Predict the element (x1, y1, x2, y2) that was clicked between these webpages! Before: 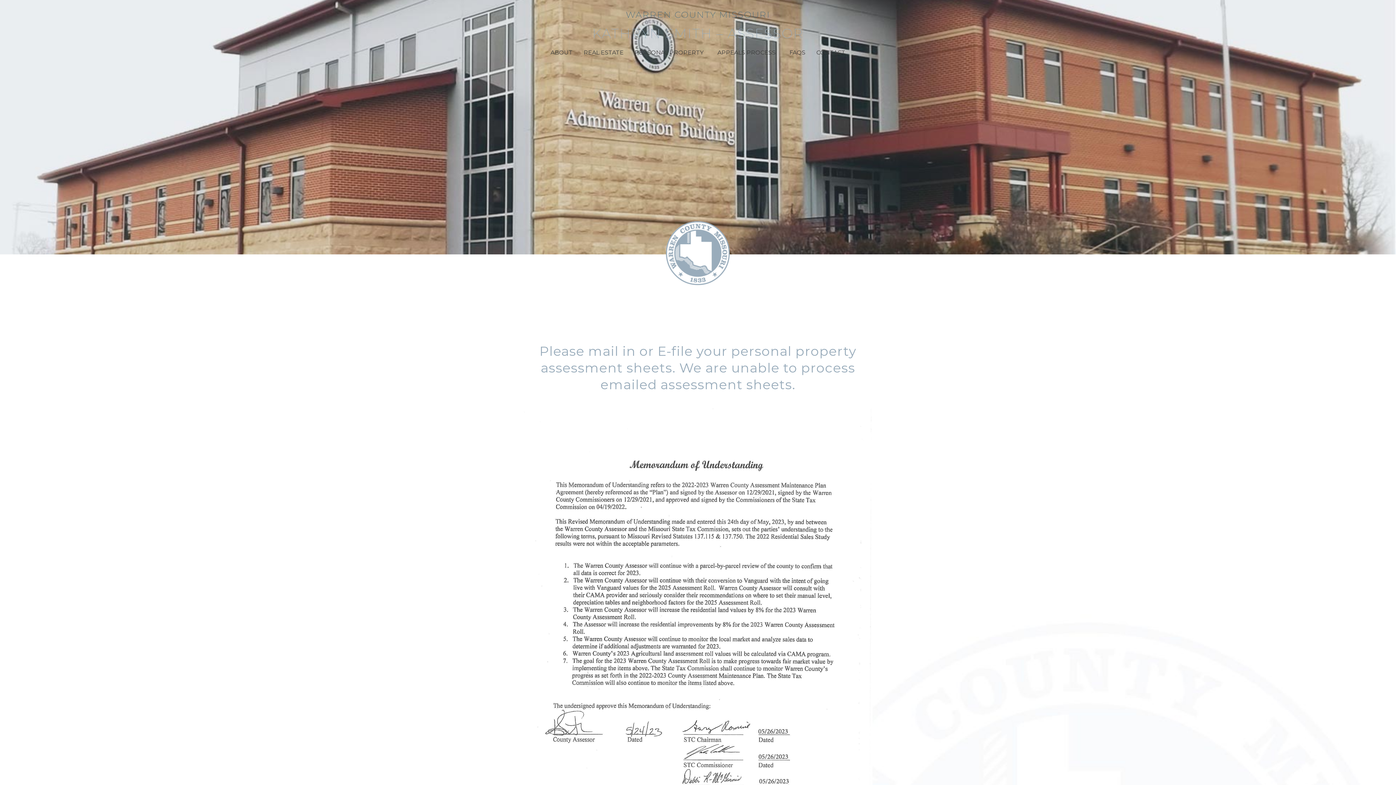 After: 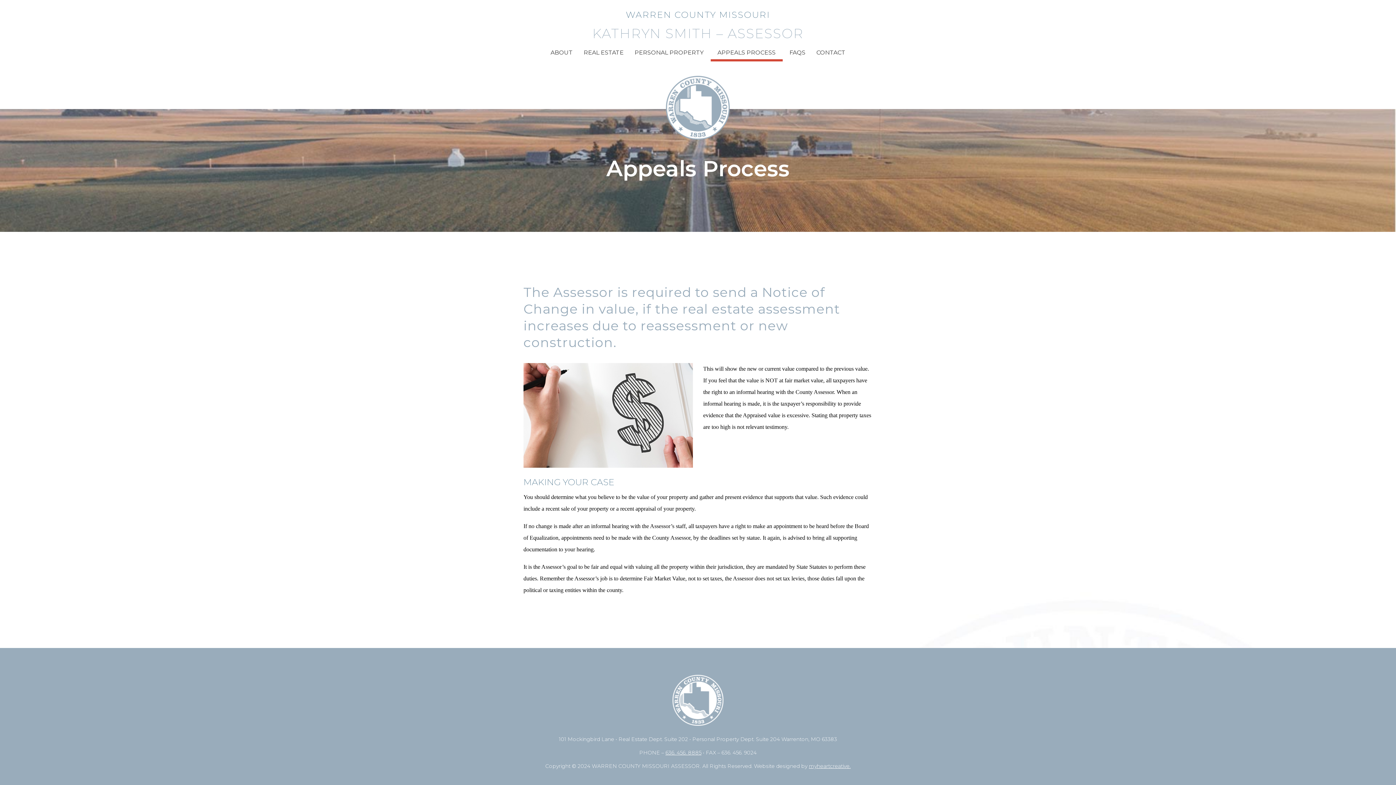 Action: bbox: (714, 46, 778, 59) label: APPEALS PROCESS